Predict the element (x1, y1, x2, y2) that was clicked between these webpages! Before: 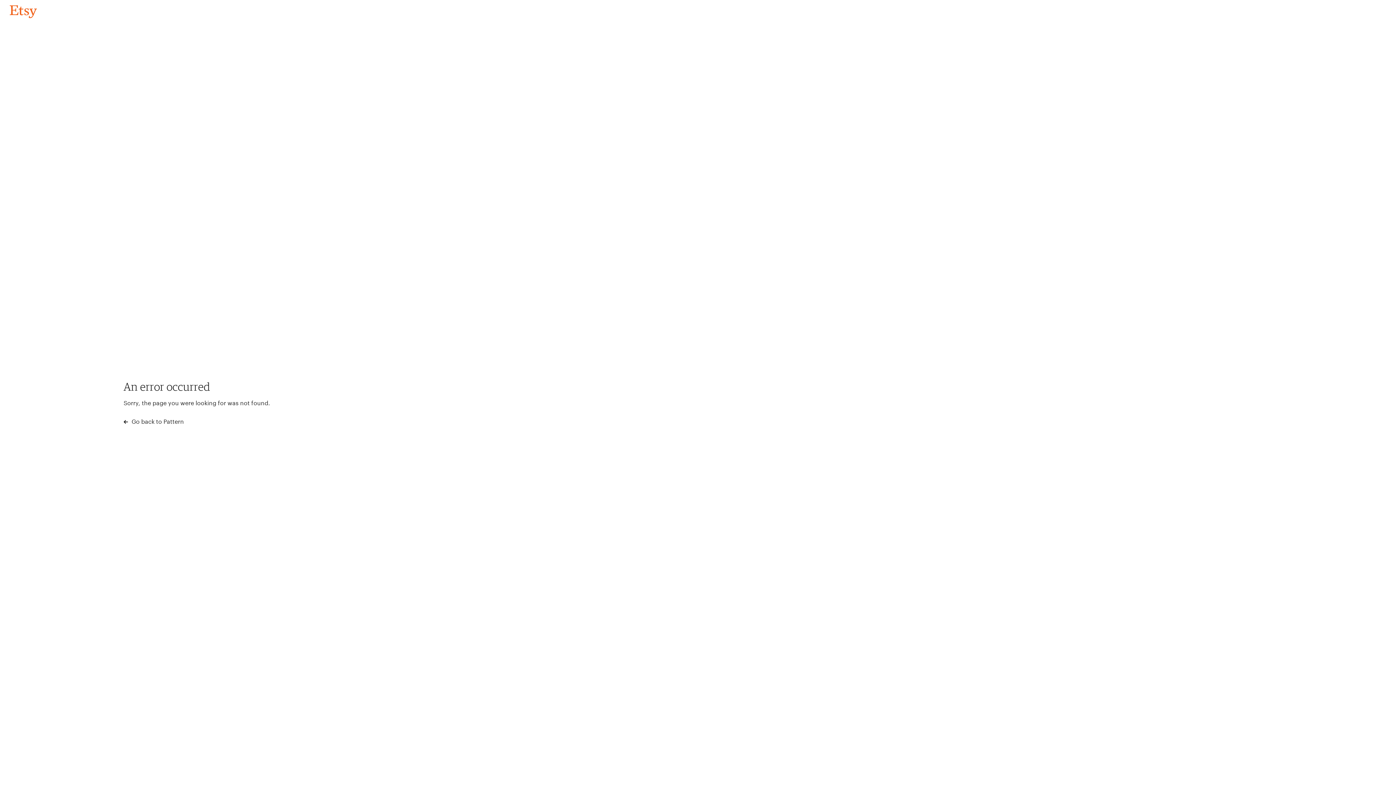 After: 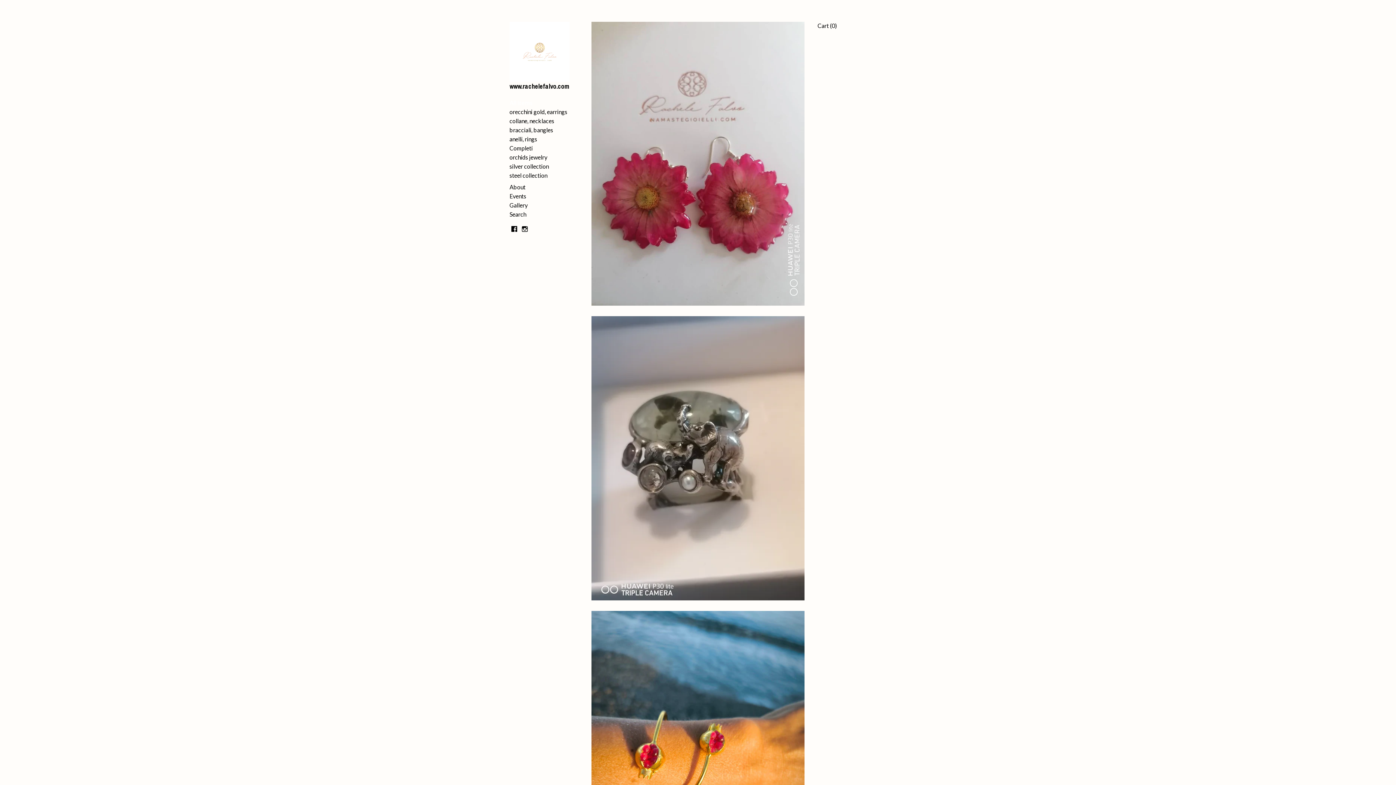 Action: label: Go back to Pattern bbox: (4, 3, 42, 18)